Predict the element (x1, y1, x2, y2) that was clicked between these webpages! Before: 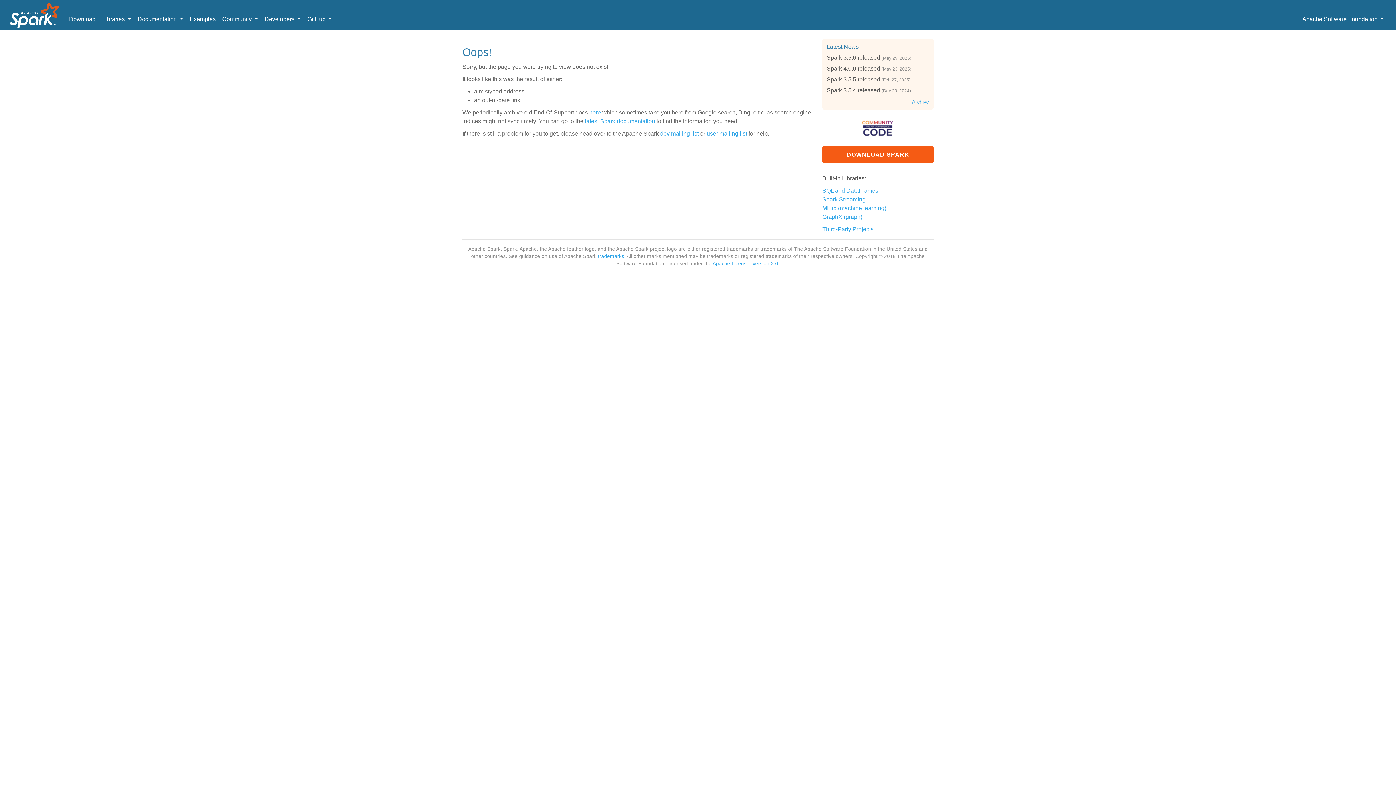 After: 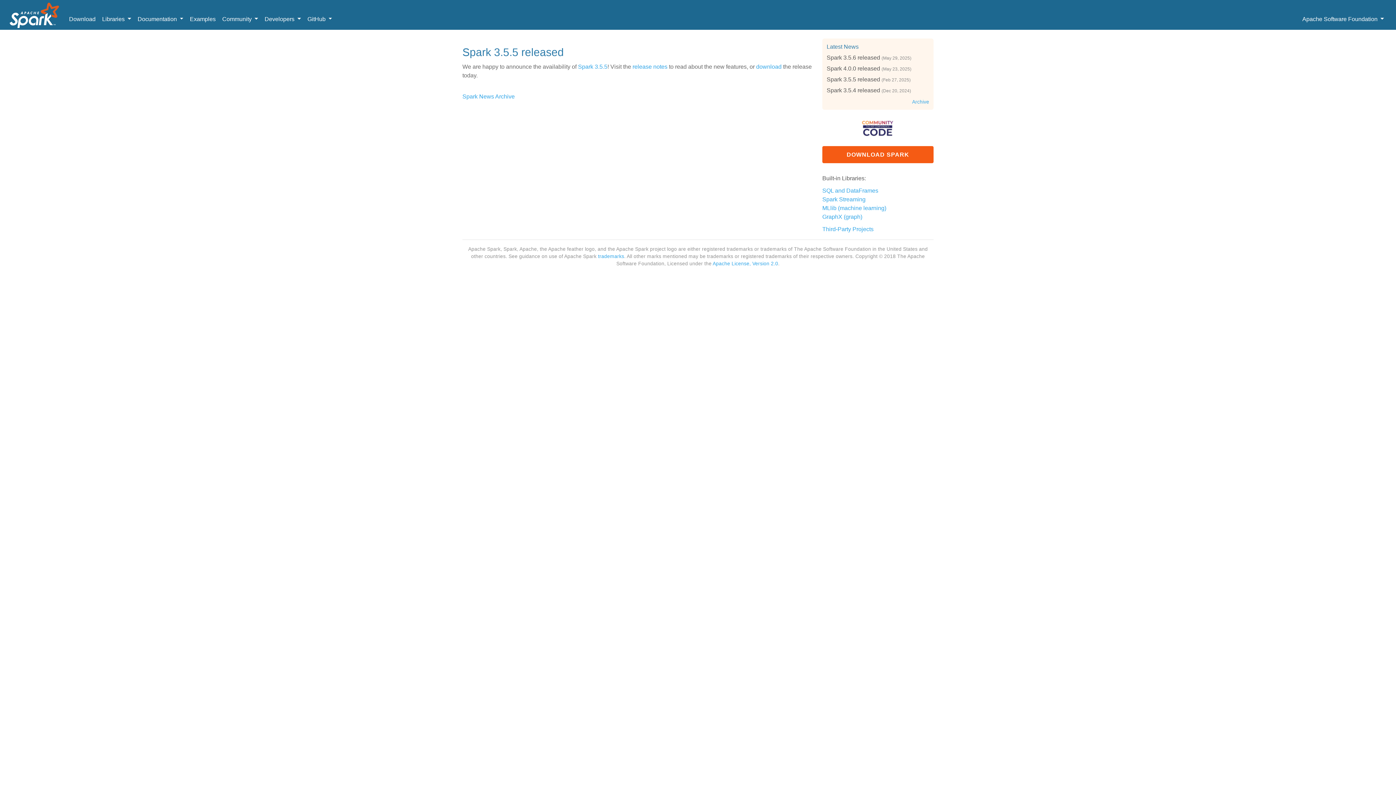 Action: label: Spark 3.5.5 released bbox: (826, 76, 880, 82)